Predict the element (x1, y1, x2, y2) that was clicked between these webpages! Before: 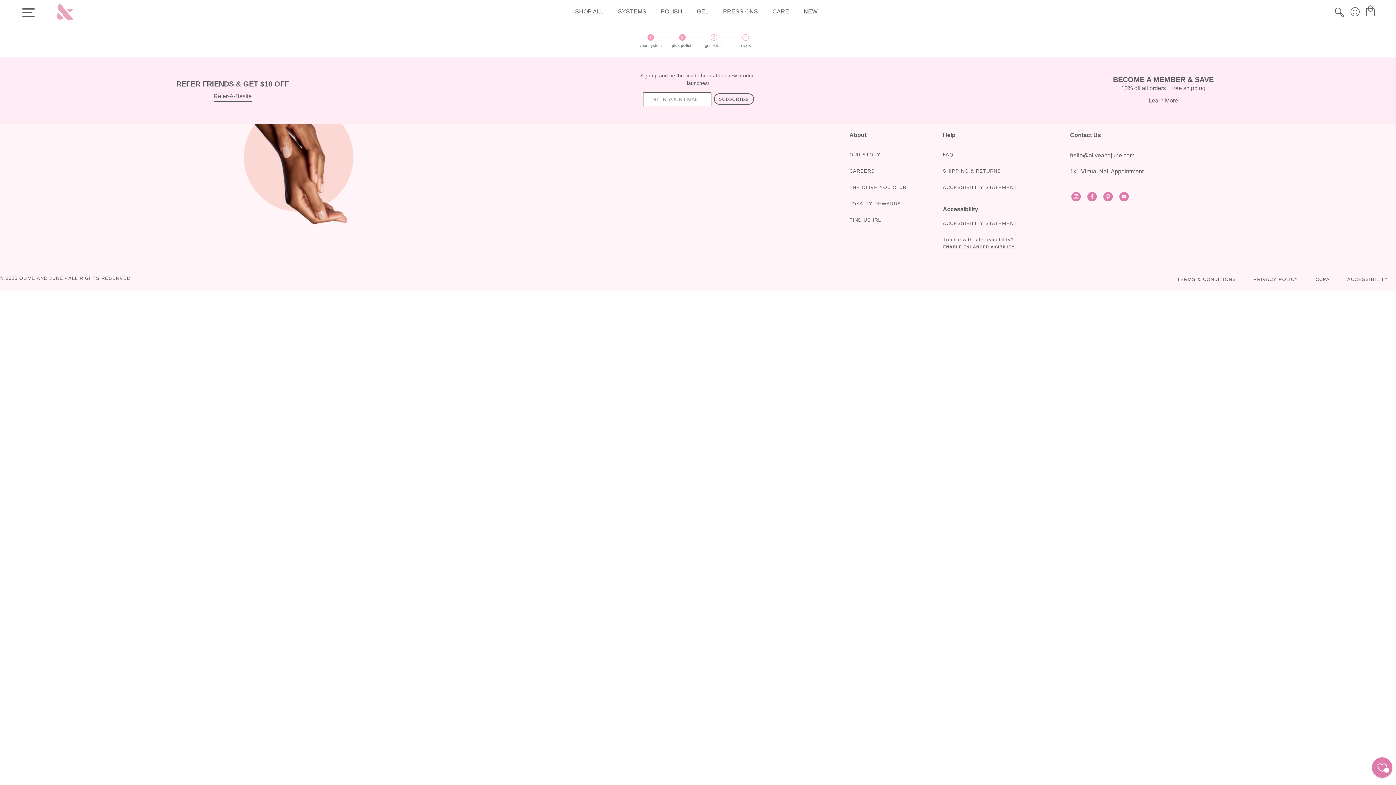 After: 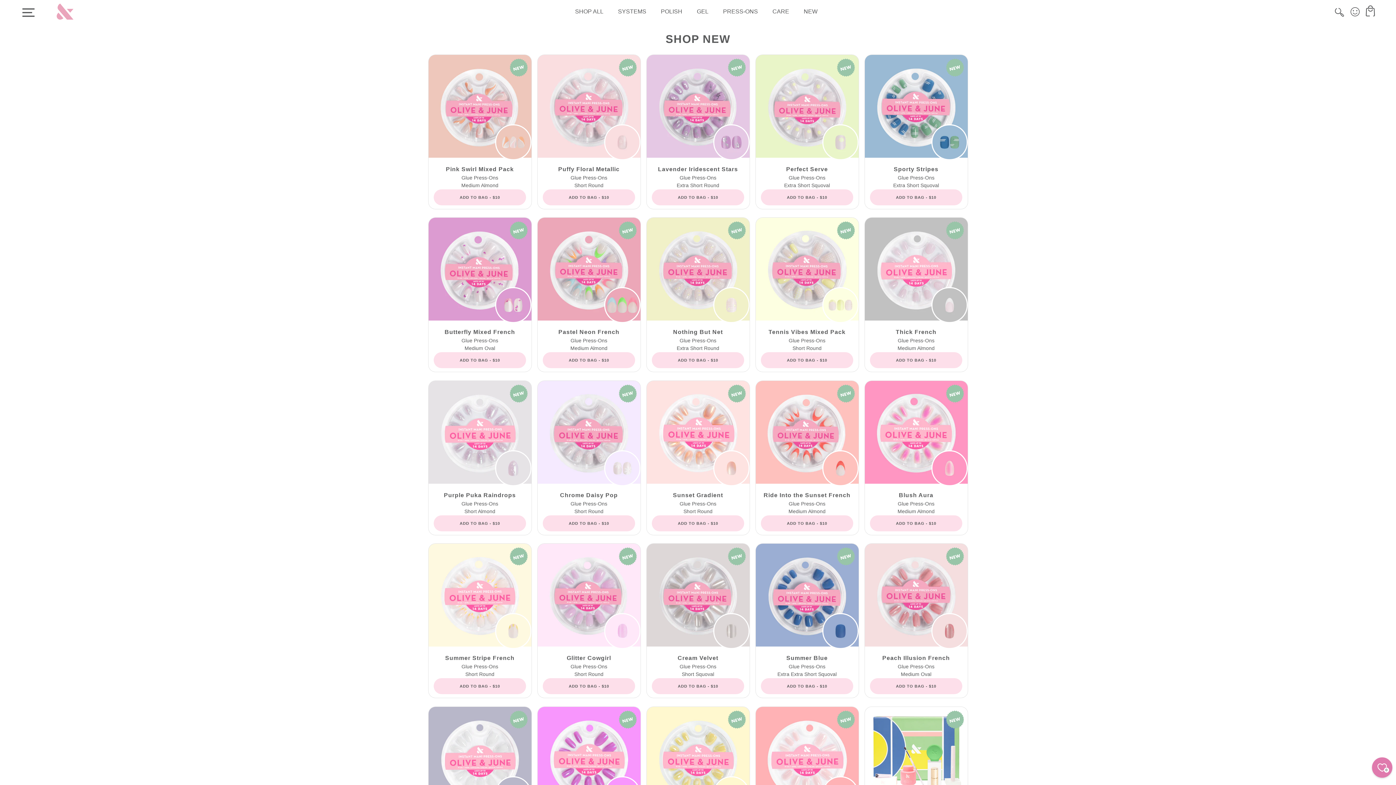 Action: bbox: (803, 8, 817, 14) label: NEW